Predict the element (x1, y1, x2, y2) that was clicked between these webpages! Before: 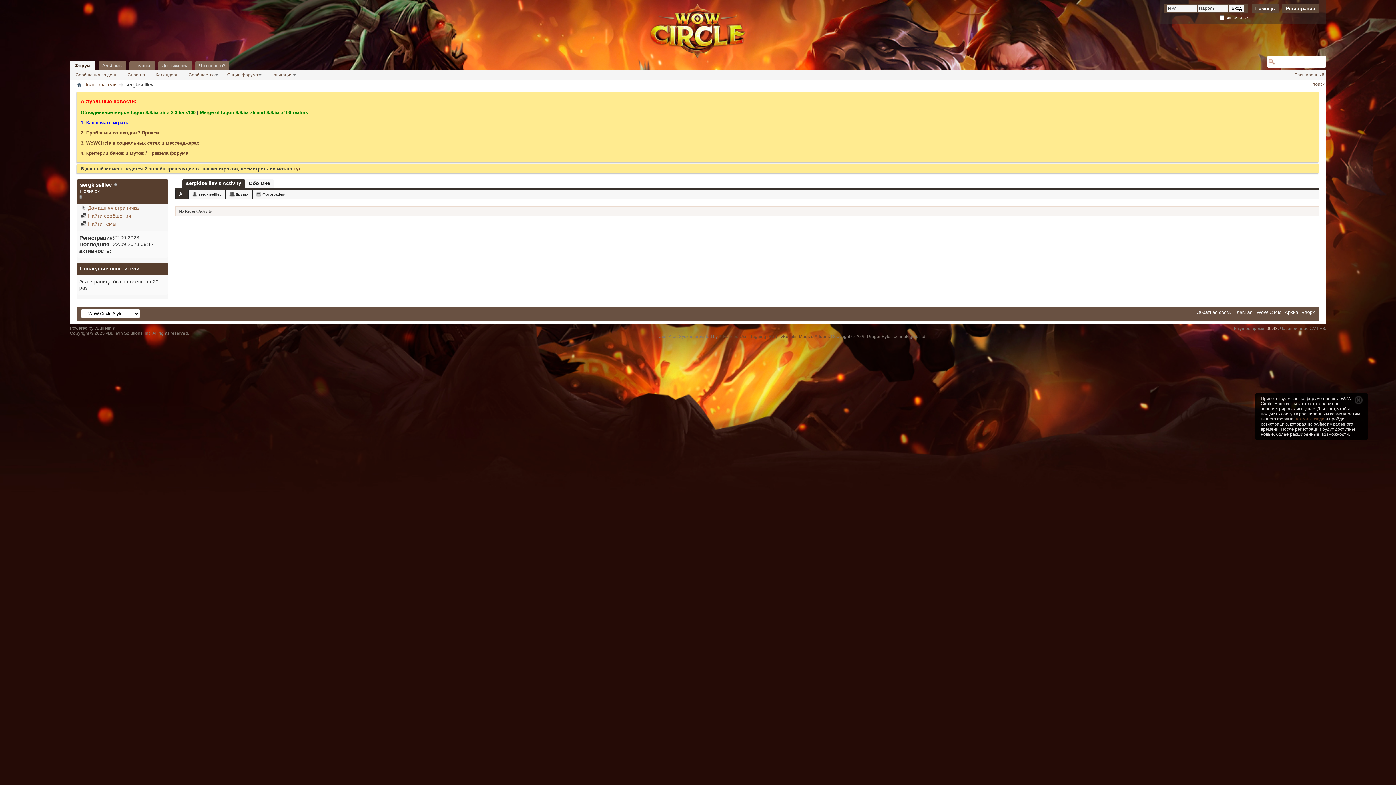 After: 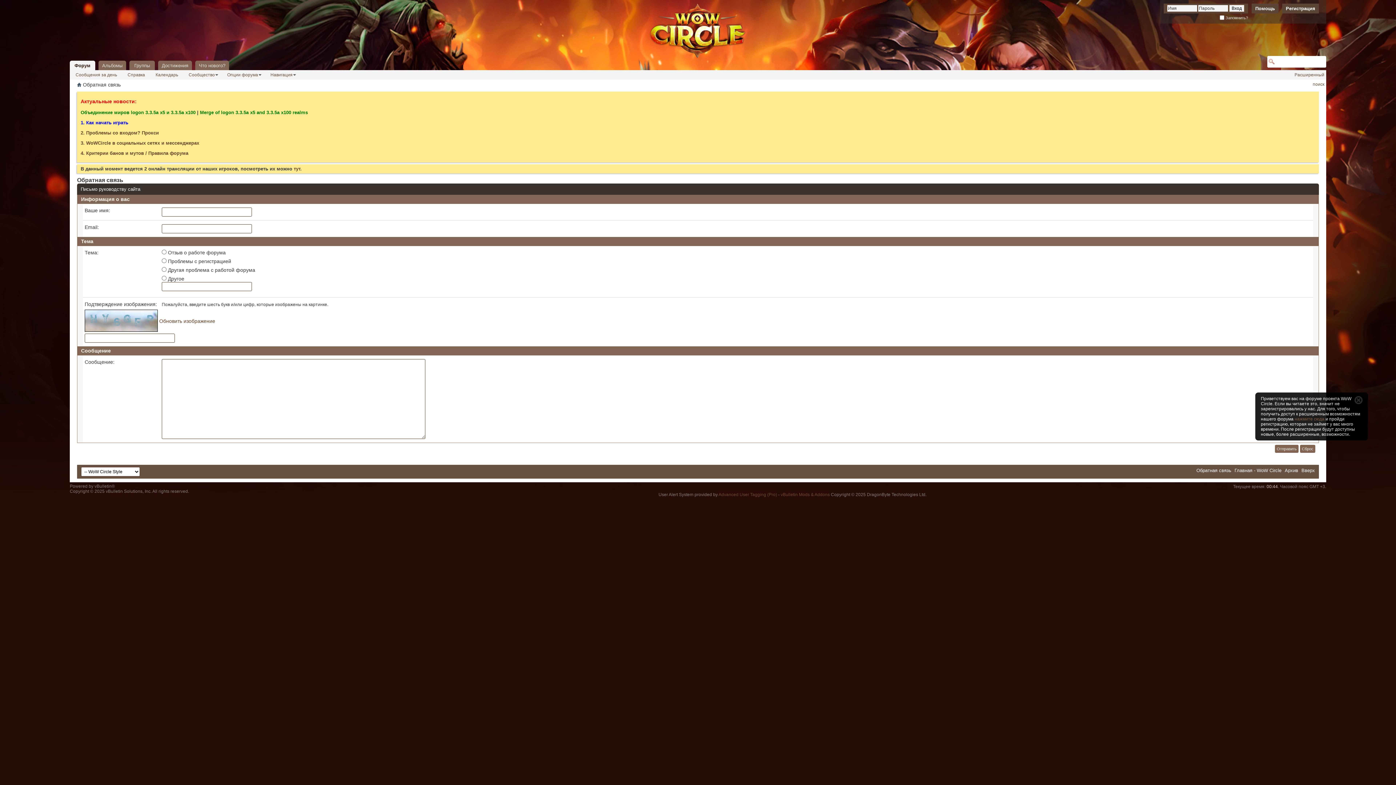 Action: bbox: (1196, 309, 1231, 315) label: Обратная связь